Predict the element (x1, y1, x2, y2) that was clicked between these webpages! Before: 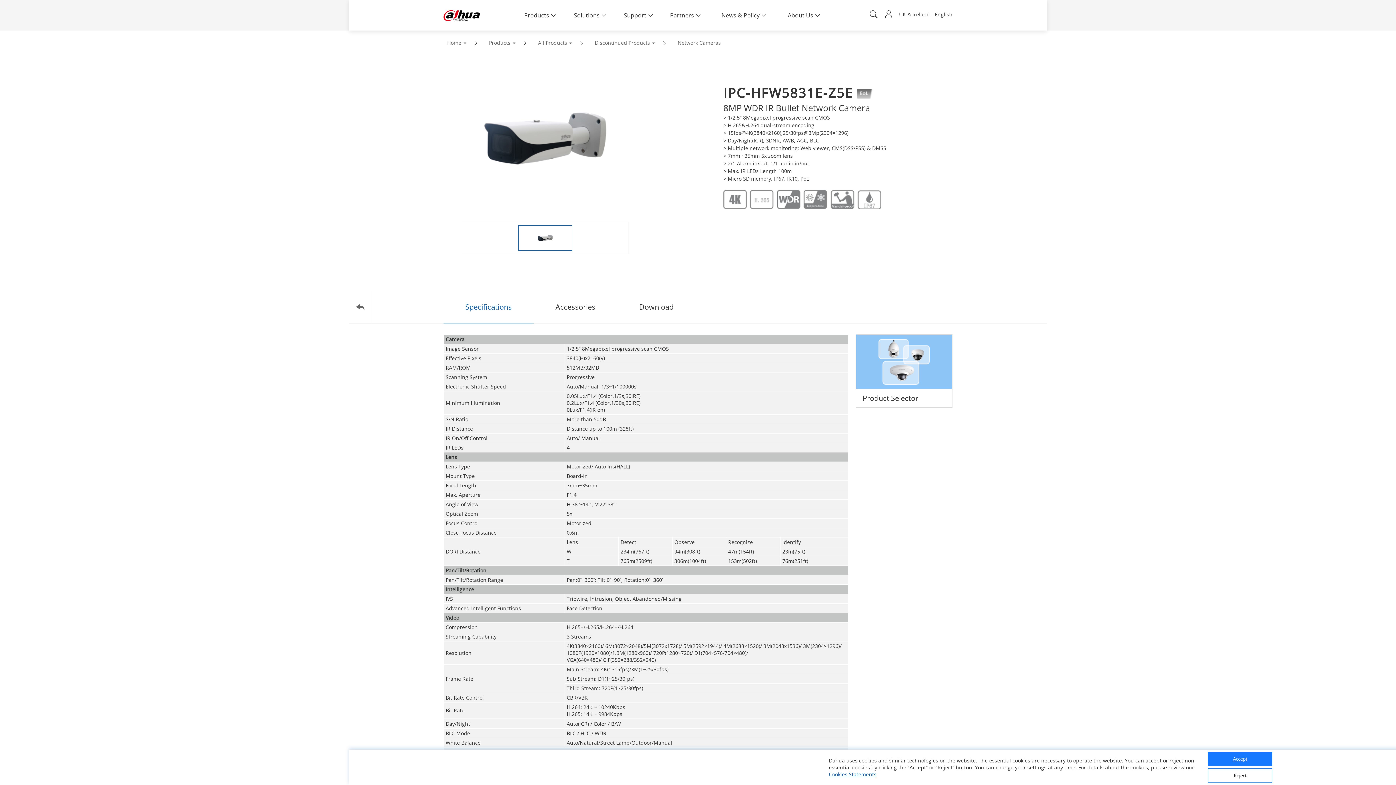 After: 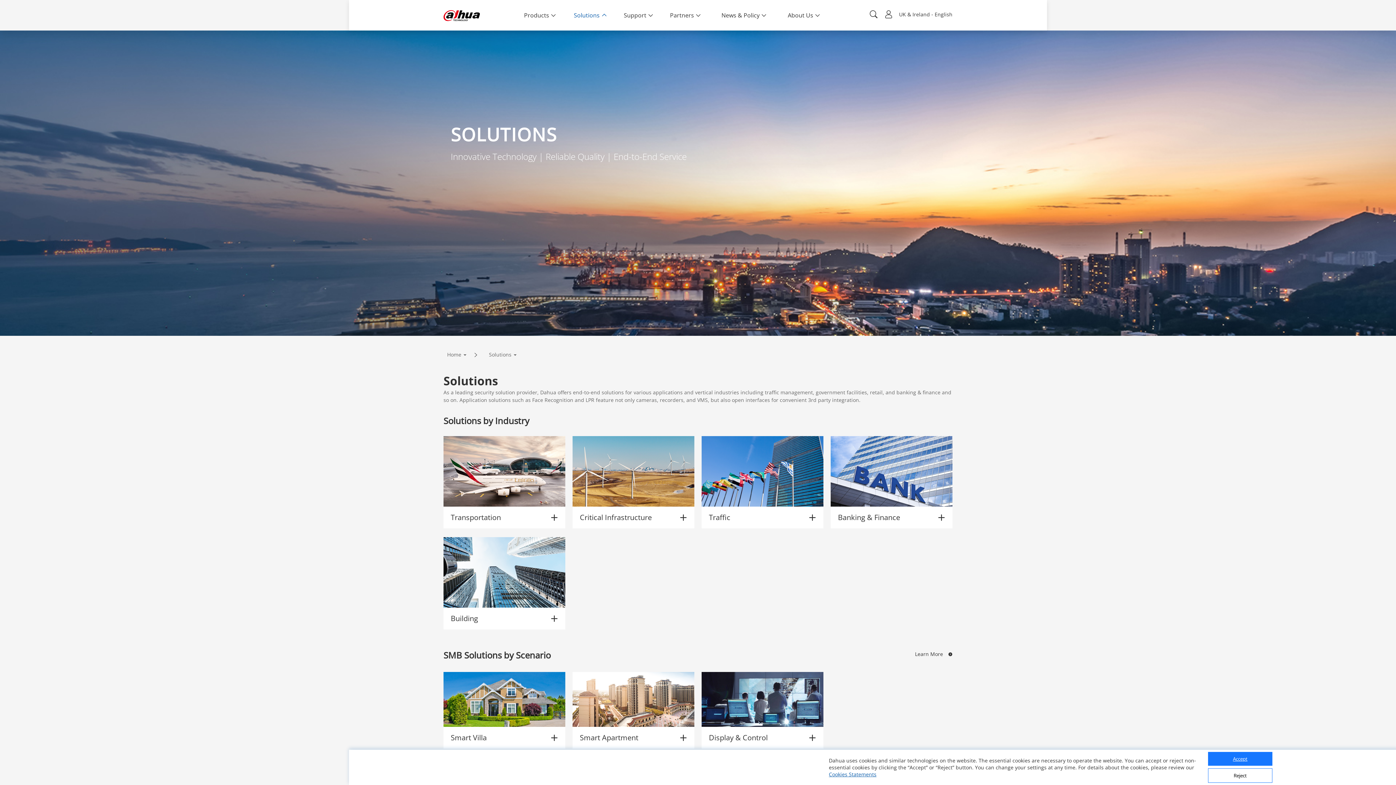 Action: bbox: (564, 11, 615, 19) label: Solutions